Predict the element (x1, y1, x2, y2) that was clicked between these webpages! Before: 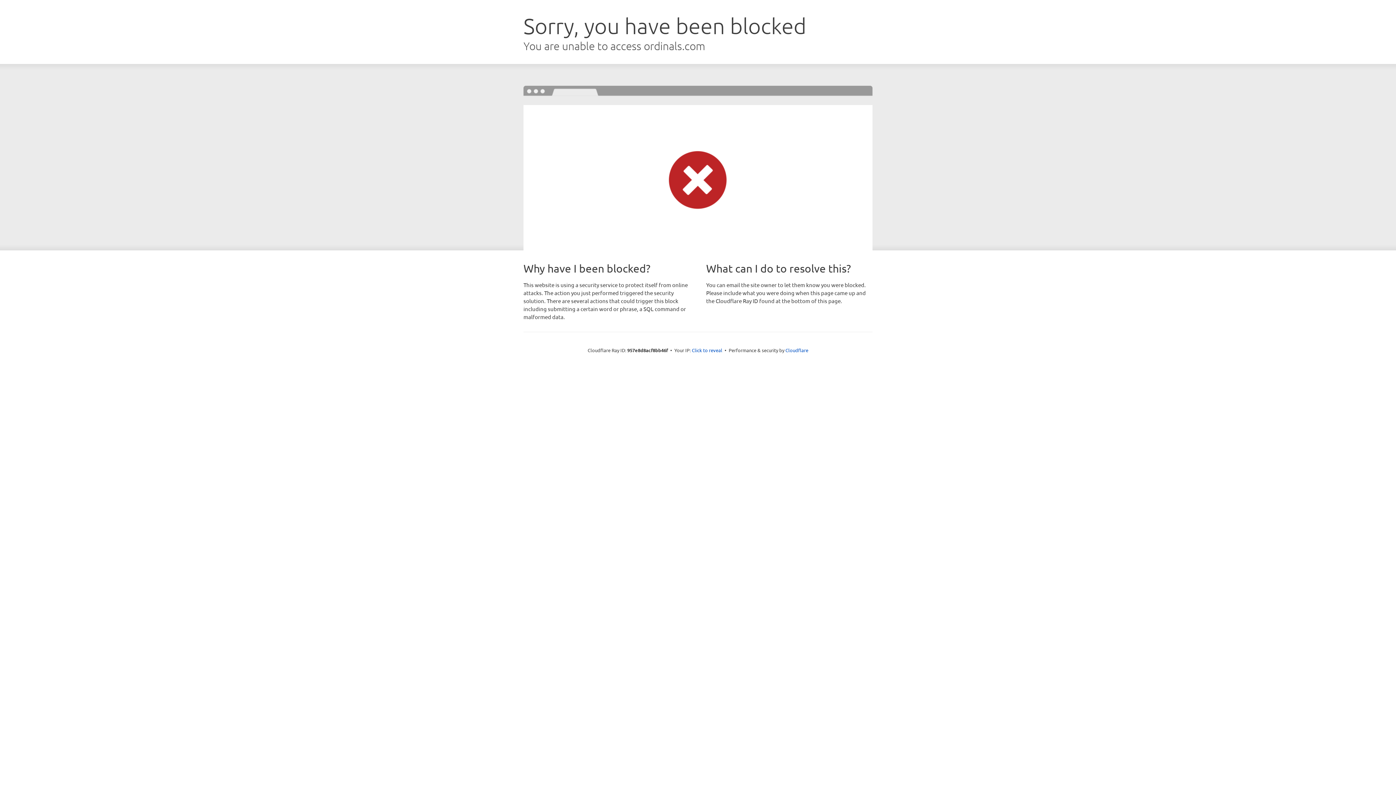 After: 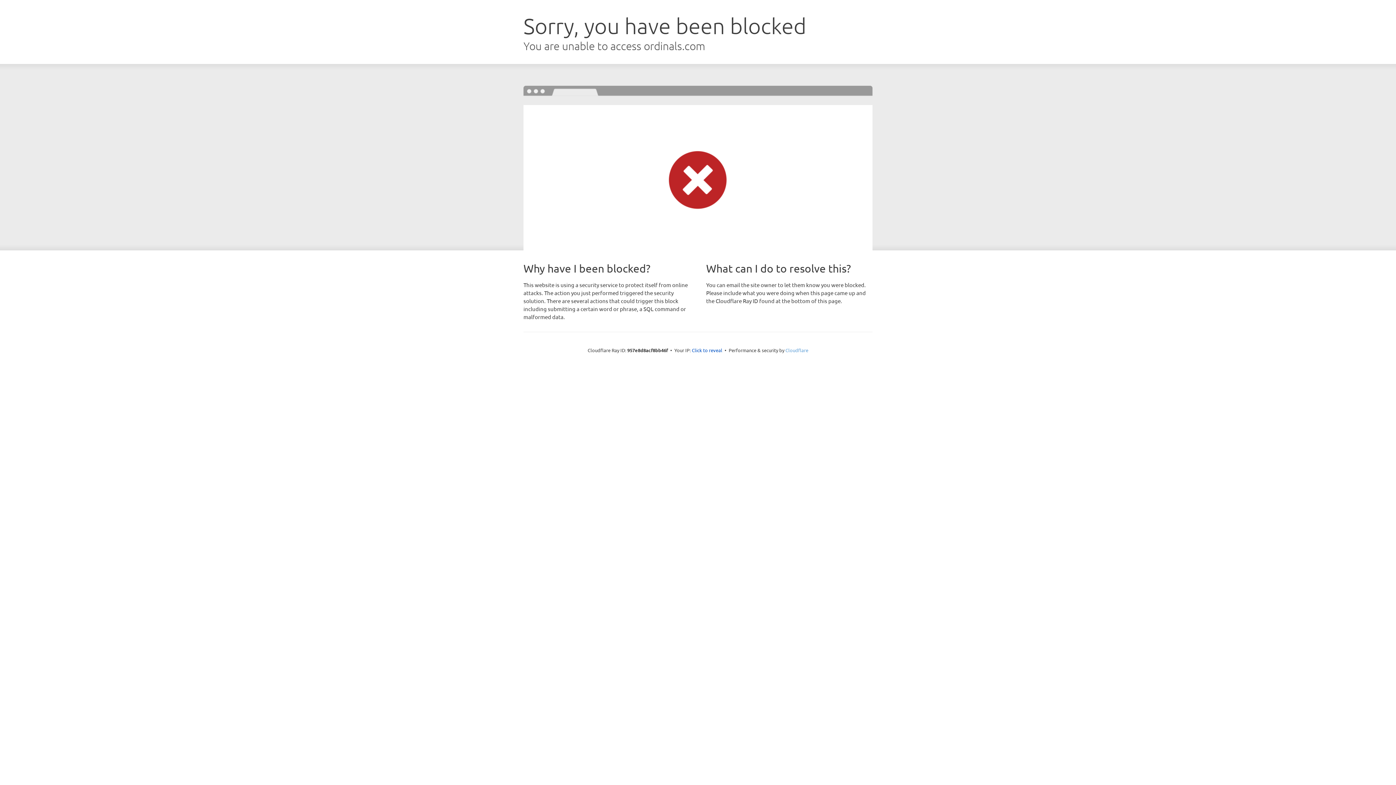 Action: label: Cloudflare bbox: (785, 347, 808, 353)